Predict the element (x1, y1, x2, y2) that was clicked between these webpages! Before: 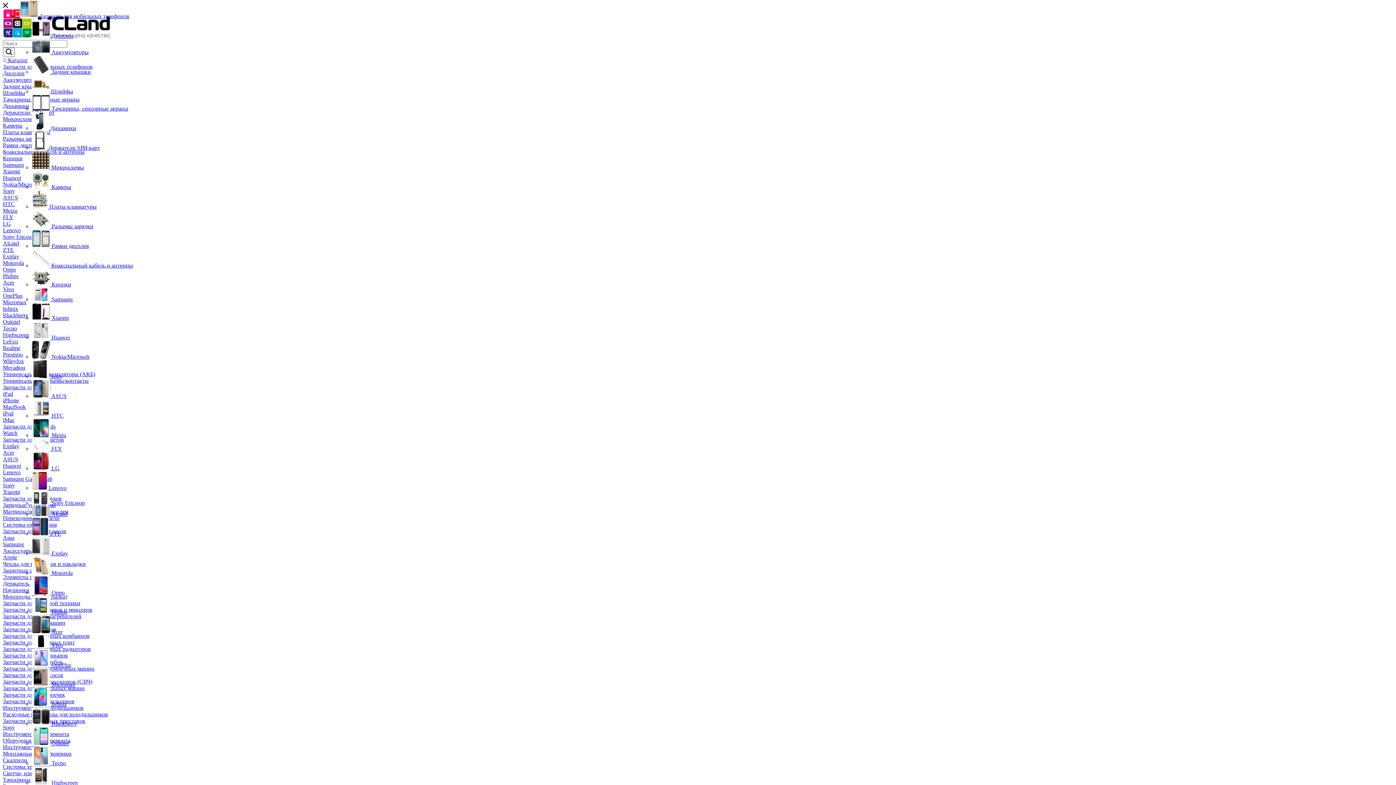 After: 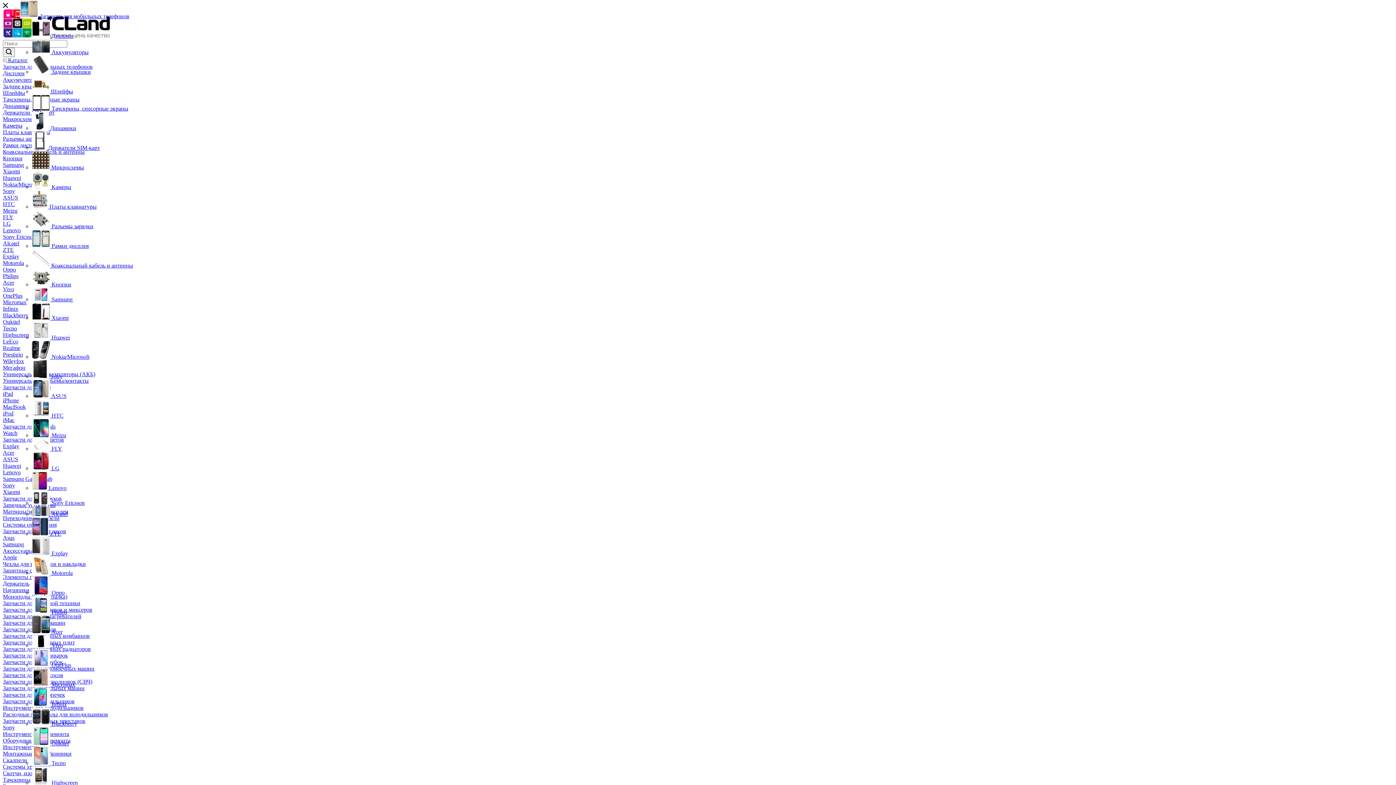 Action: bbox: (32, 393, 51, 399) label:  